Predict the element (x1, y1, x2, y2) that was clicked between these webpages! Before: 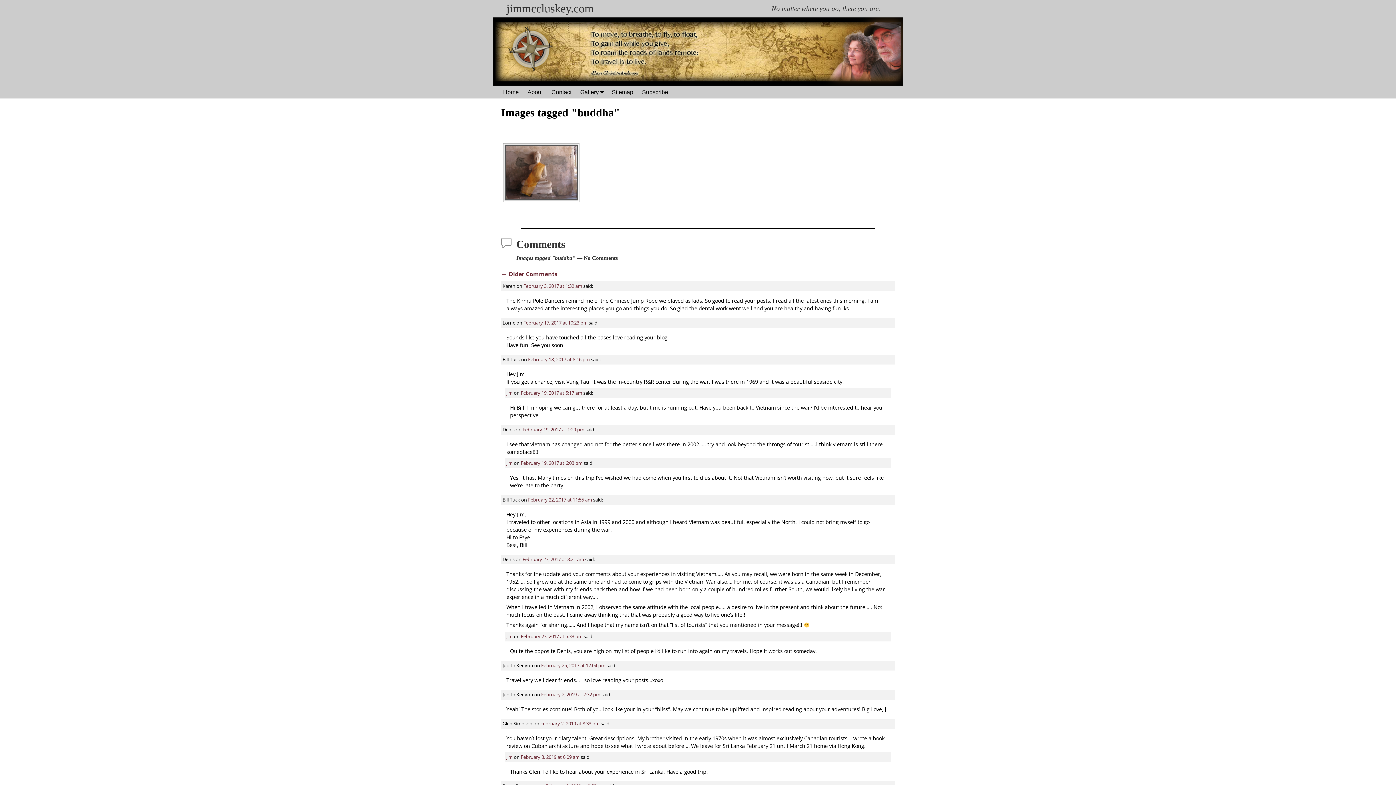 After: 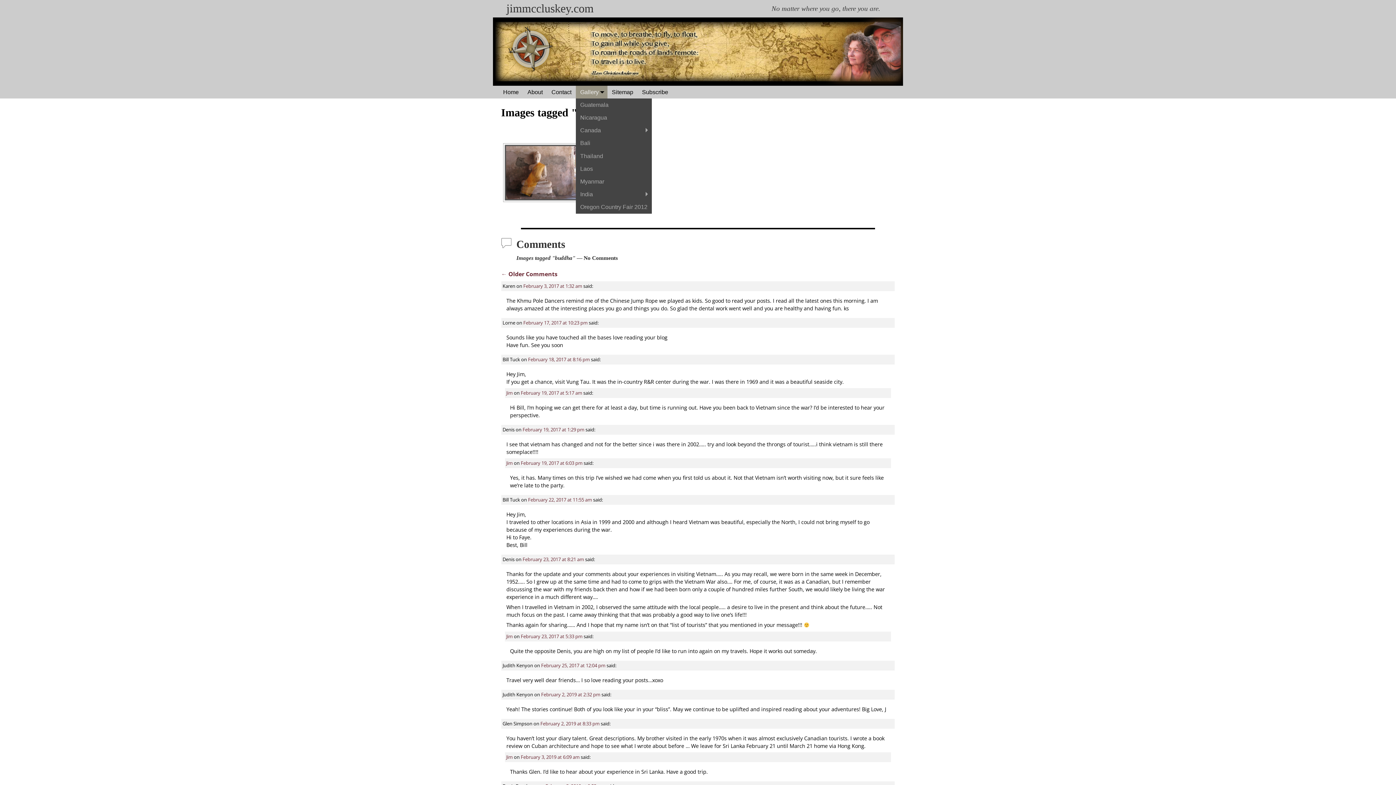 Action: bbox: (576, 85, 607, 98) label: Gallery